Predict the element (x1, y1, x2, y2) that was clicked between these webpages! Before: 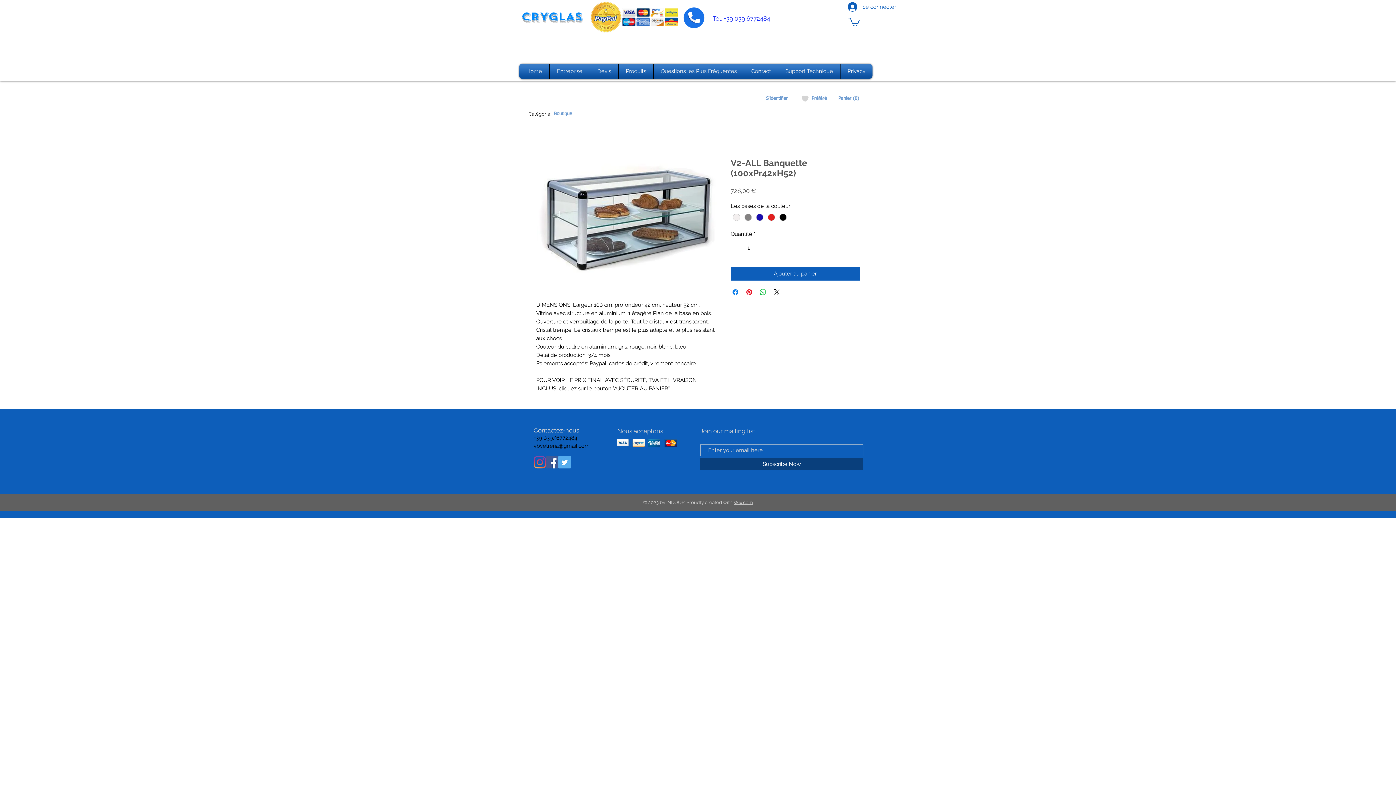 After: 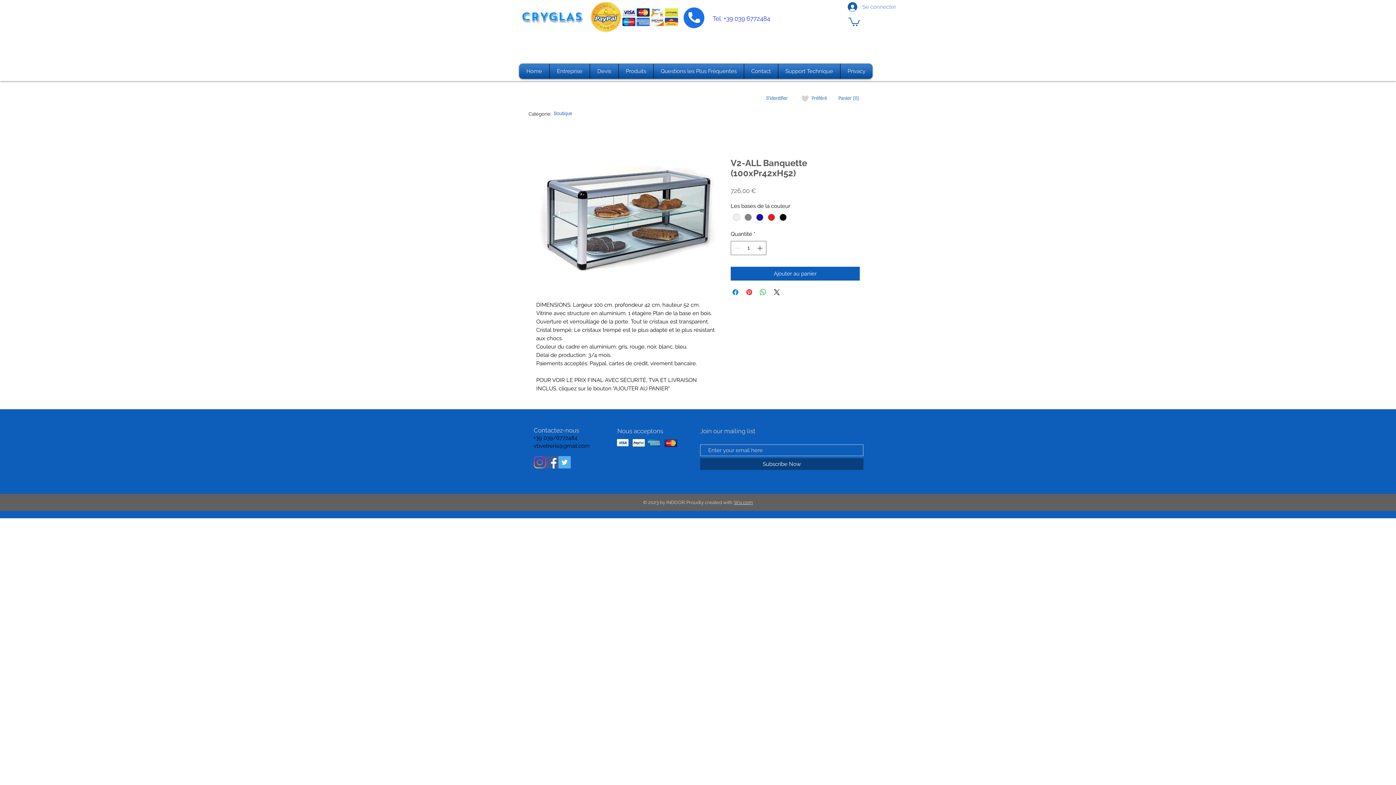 Action: label: Se connecter bbox: (842, 0, 872, 13)